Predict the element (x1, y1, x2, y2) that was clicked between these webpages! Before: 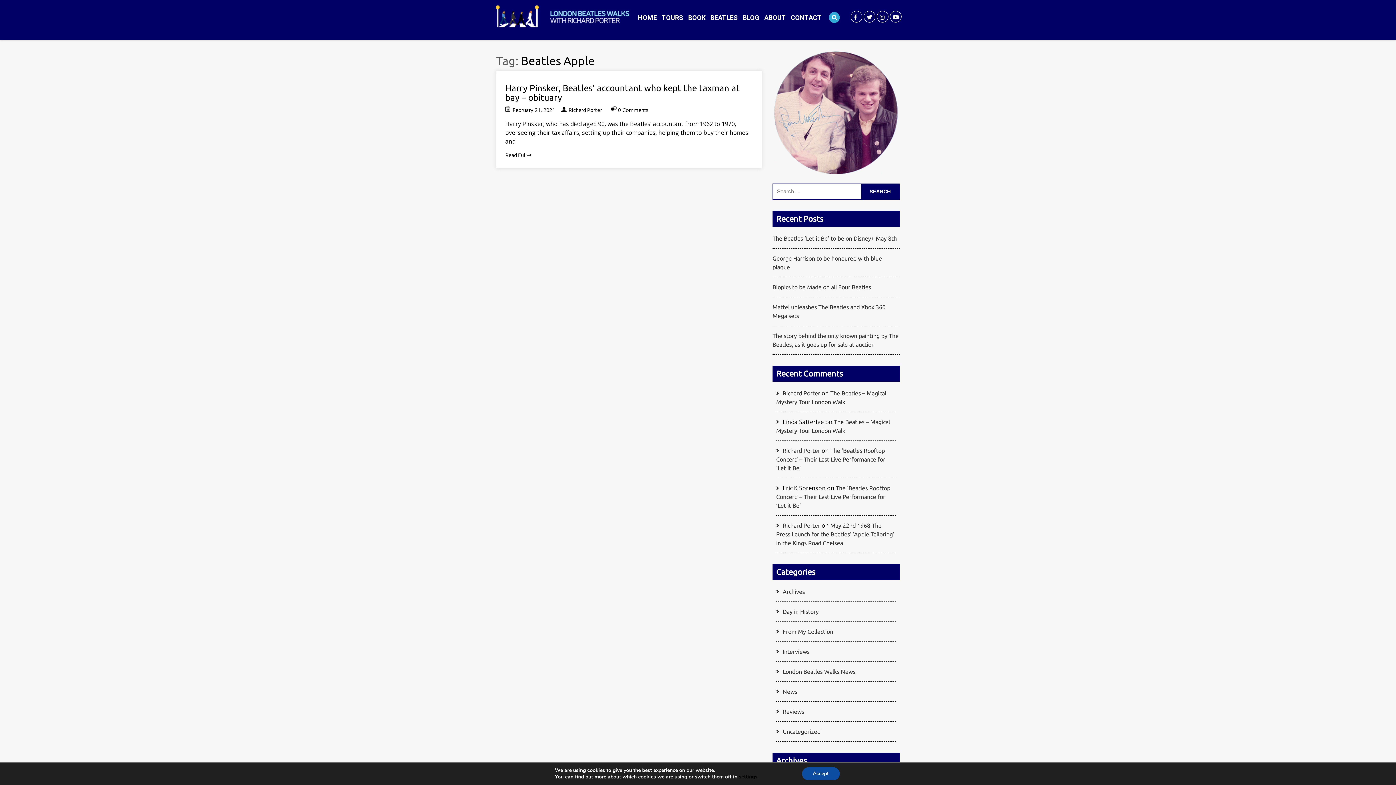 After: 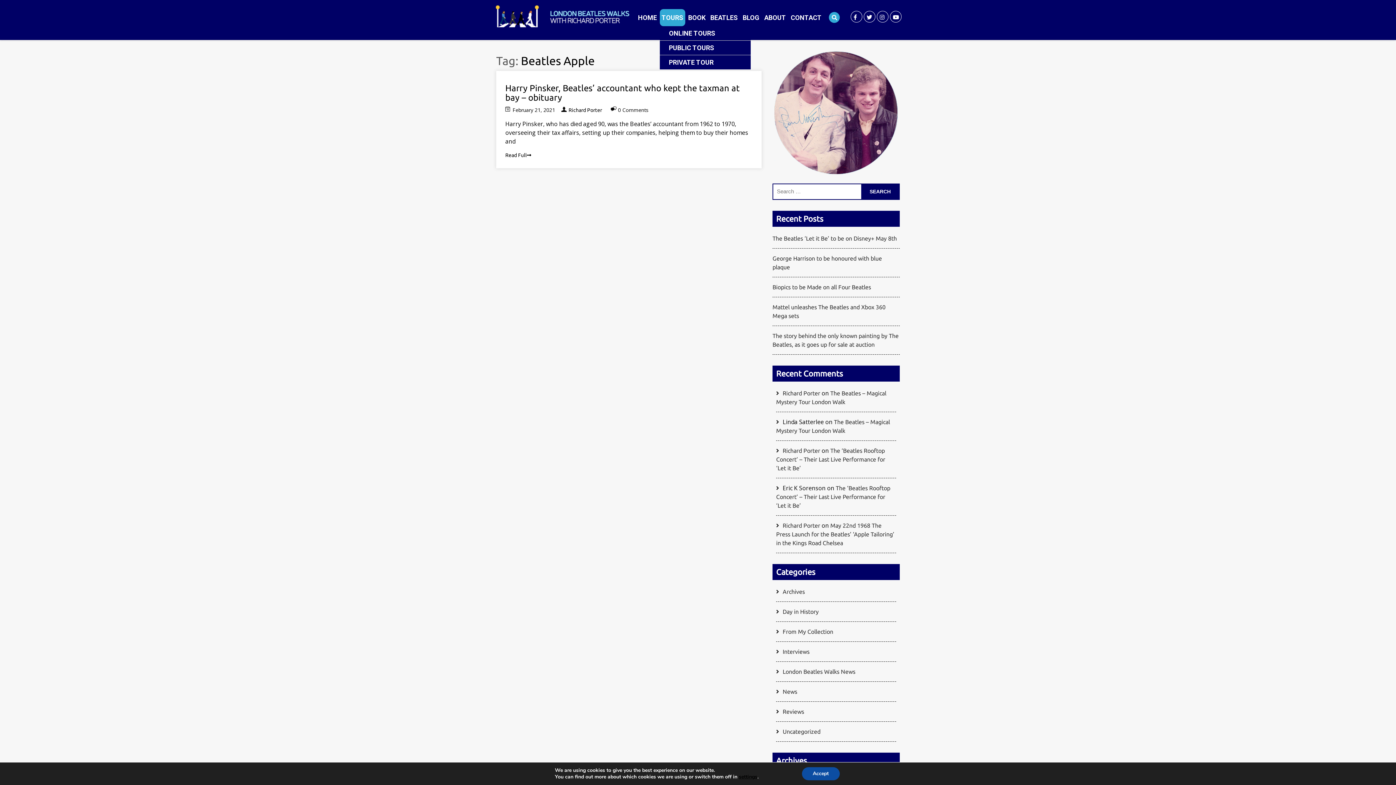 Action: label: TOURS bbox: (660, 9, 685, 26)